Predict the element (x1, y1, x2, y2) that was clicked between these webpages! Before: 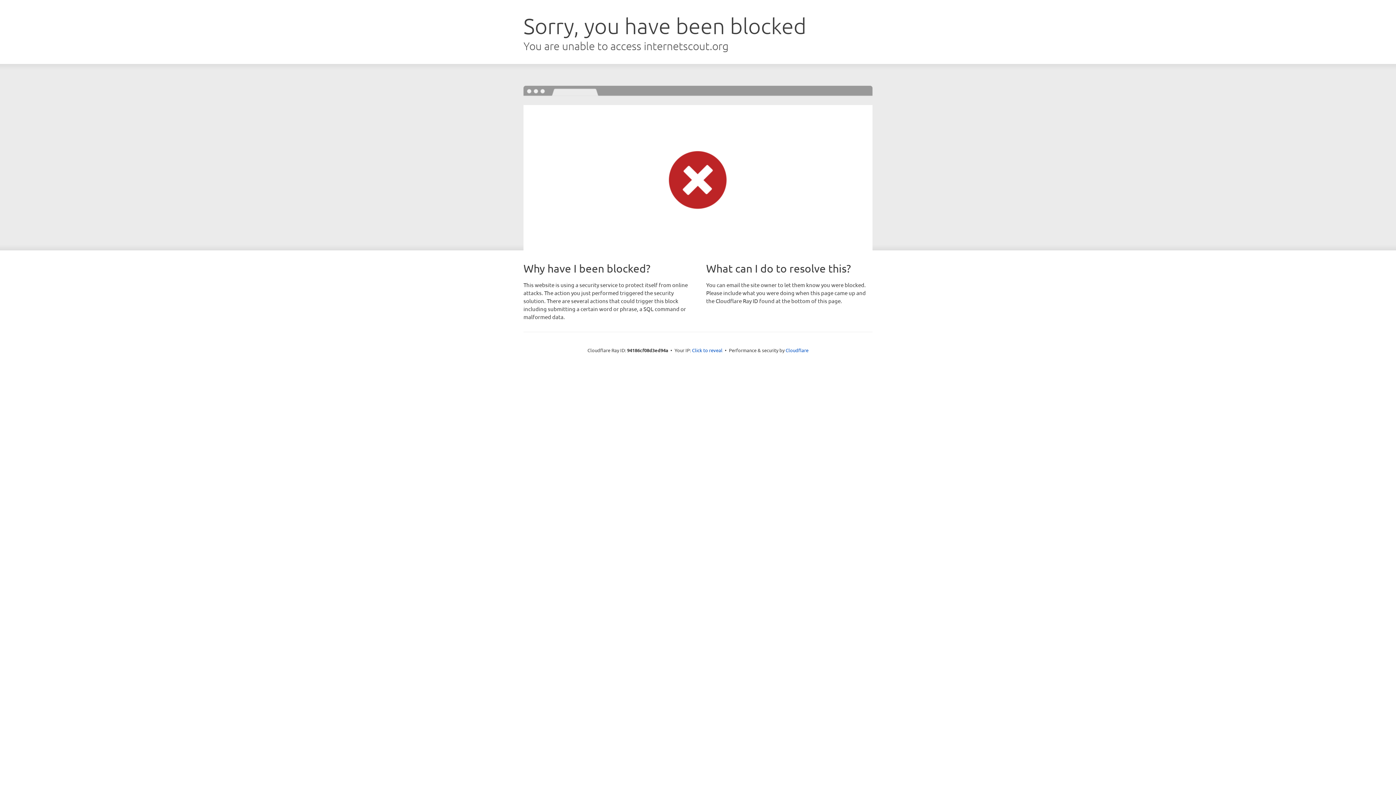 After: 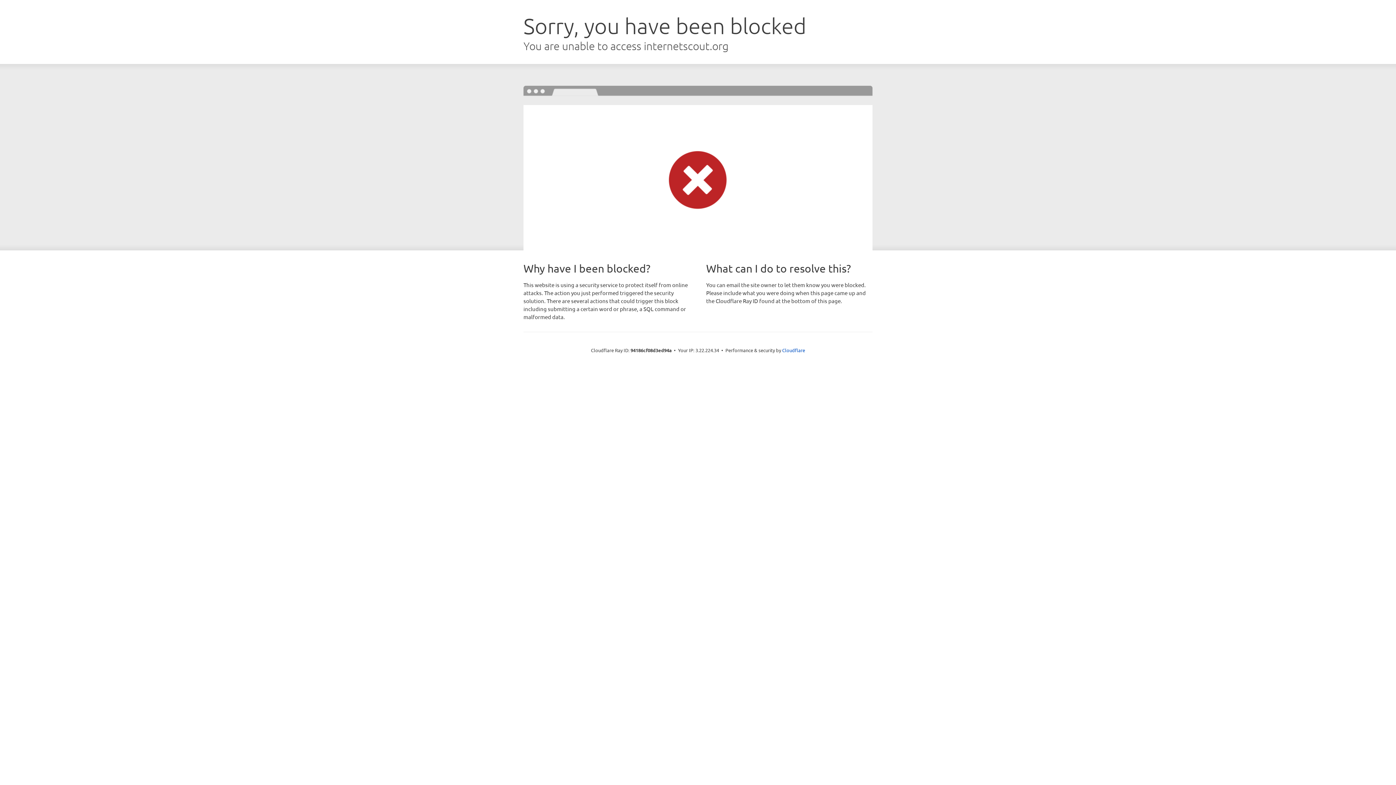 Action: label: Click to reveal bbox: (692, 346, 722, 353)